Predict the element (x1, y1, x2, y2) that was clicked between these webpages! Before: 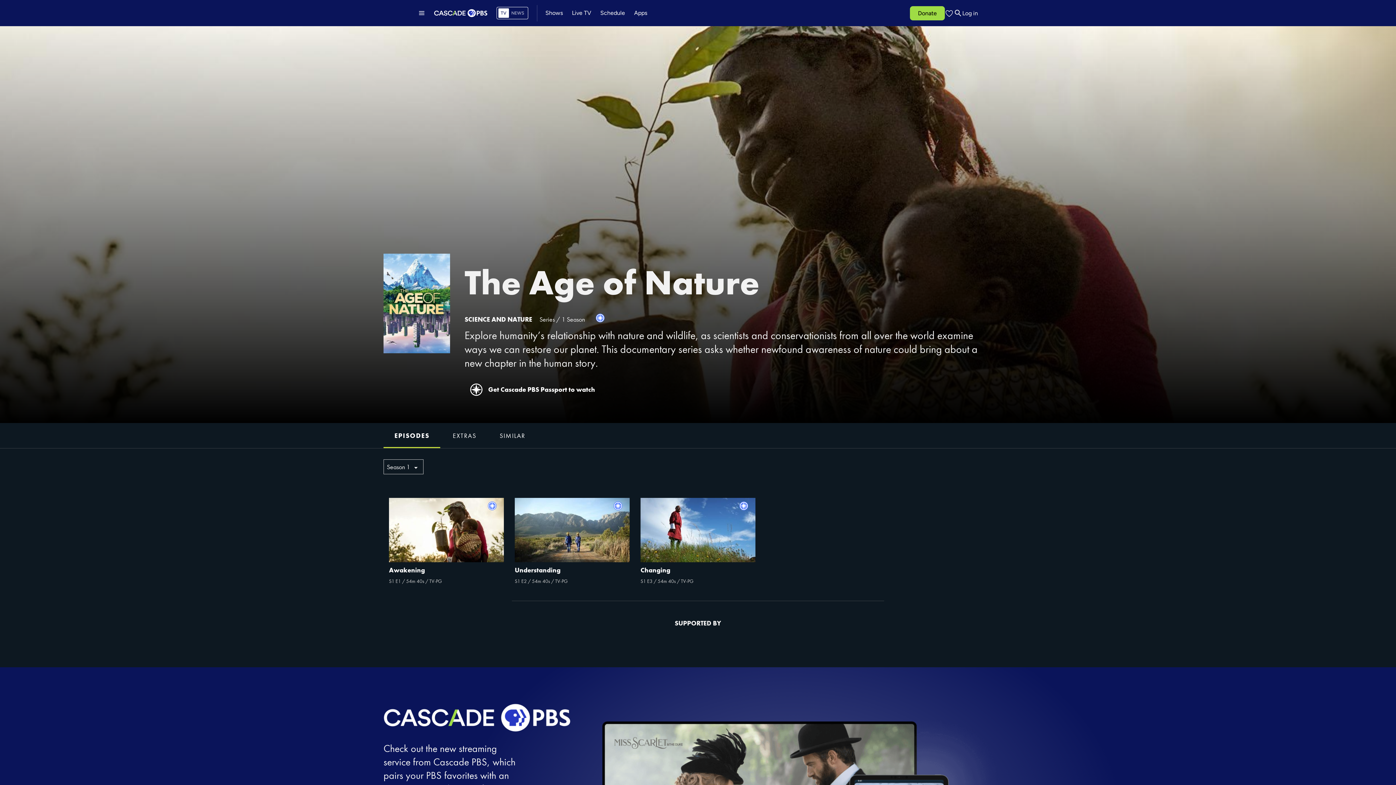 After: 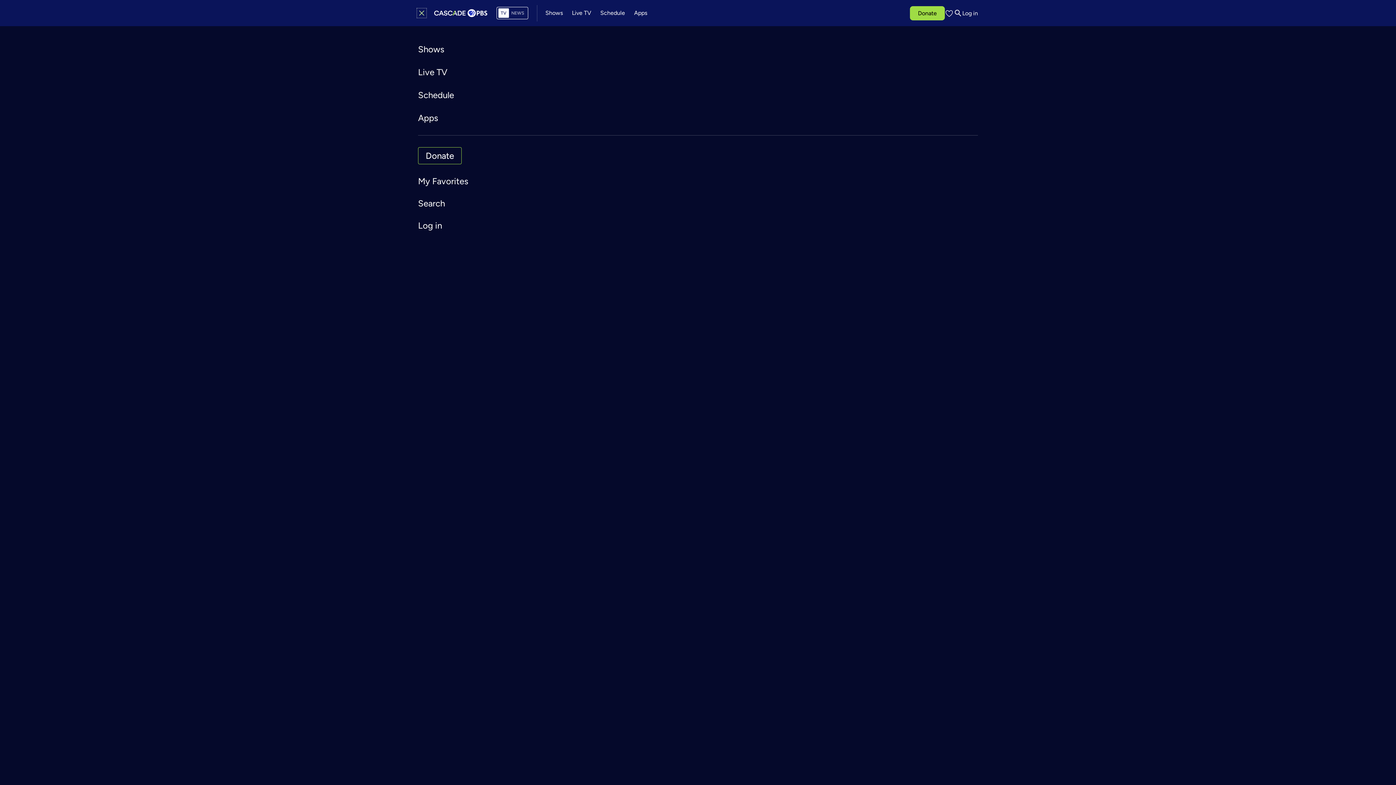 Action: bbox: (418, 9, 425, 16) label: Open menu